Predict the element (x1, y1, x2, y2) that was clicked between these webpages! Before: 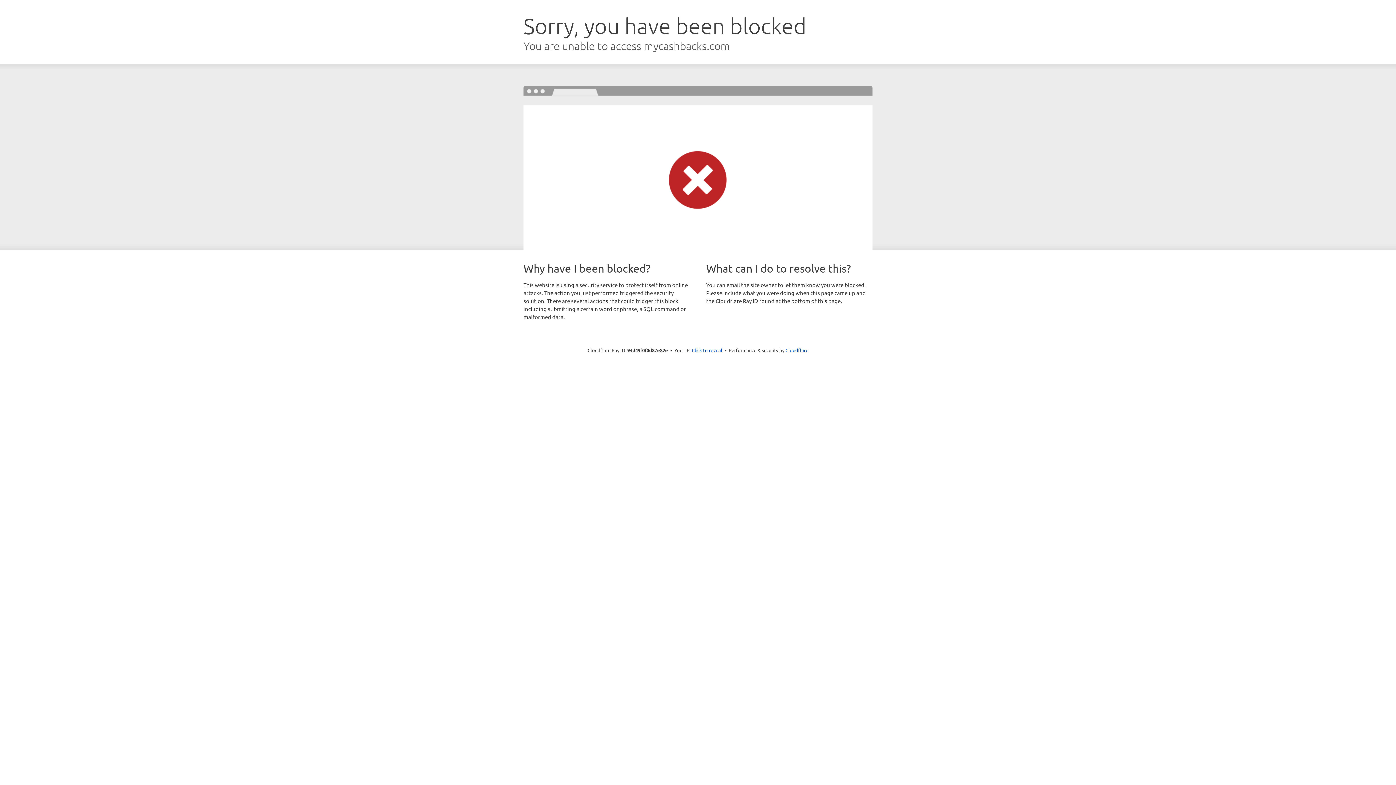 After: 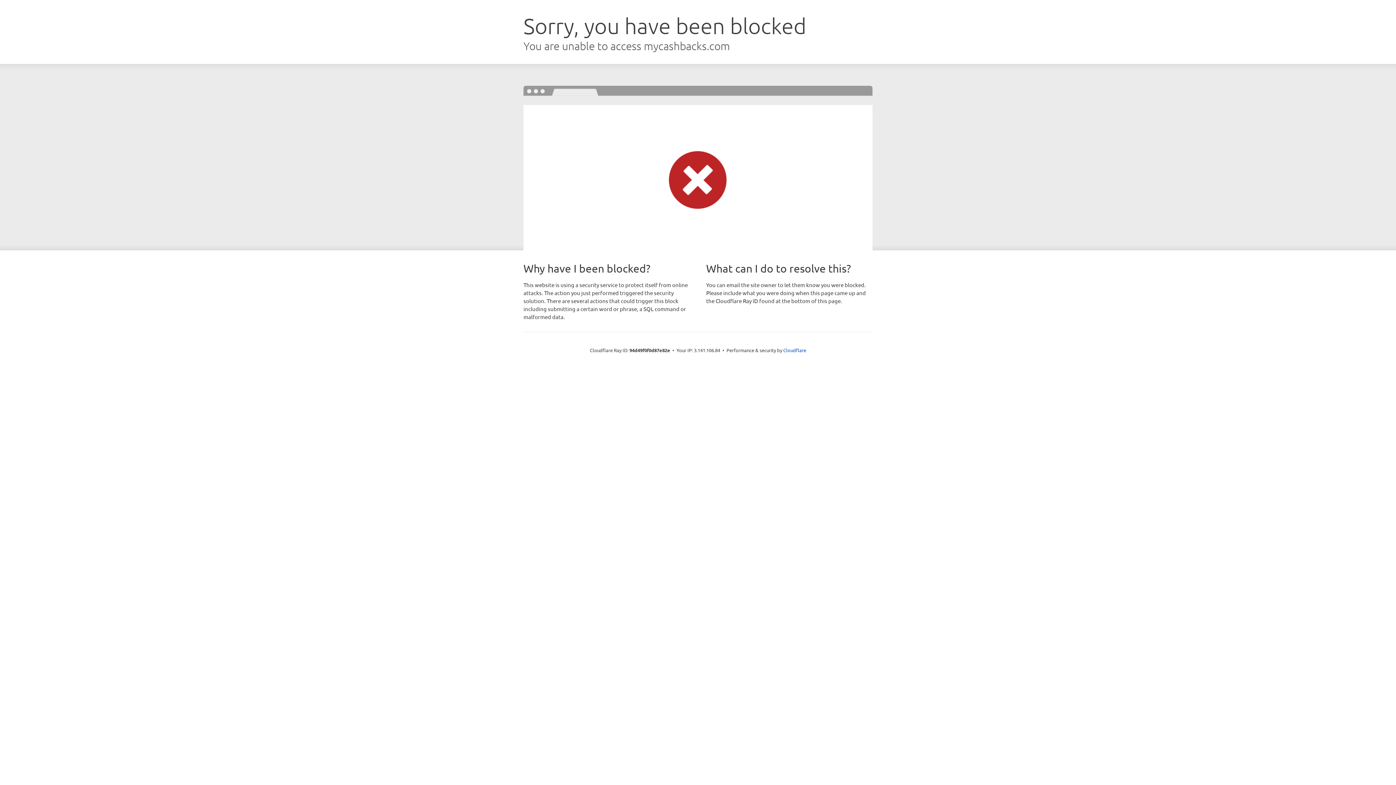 Action: bbox: (692, 346, 722, 353) label: Click to reveal